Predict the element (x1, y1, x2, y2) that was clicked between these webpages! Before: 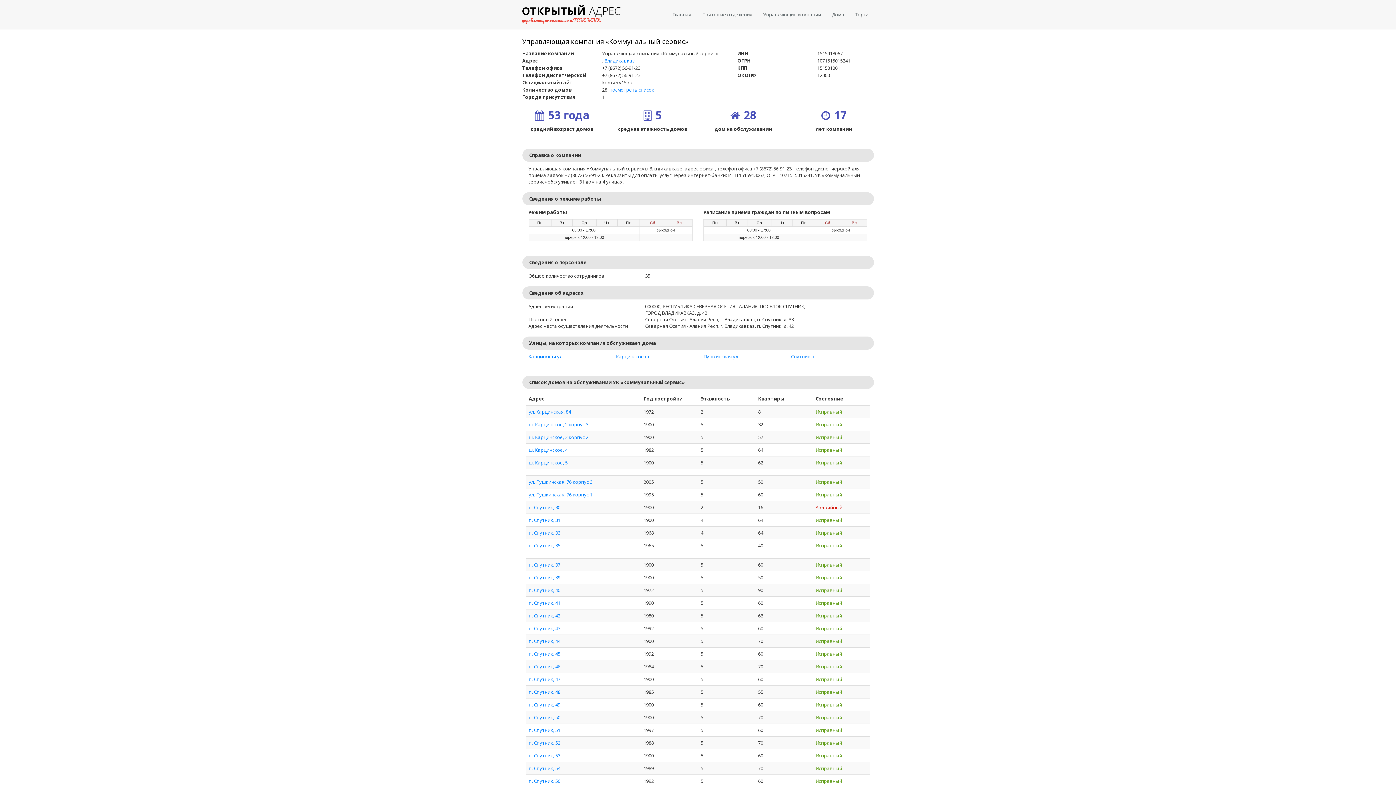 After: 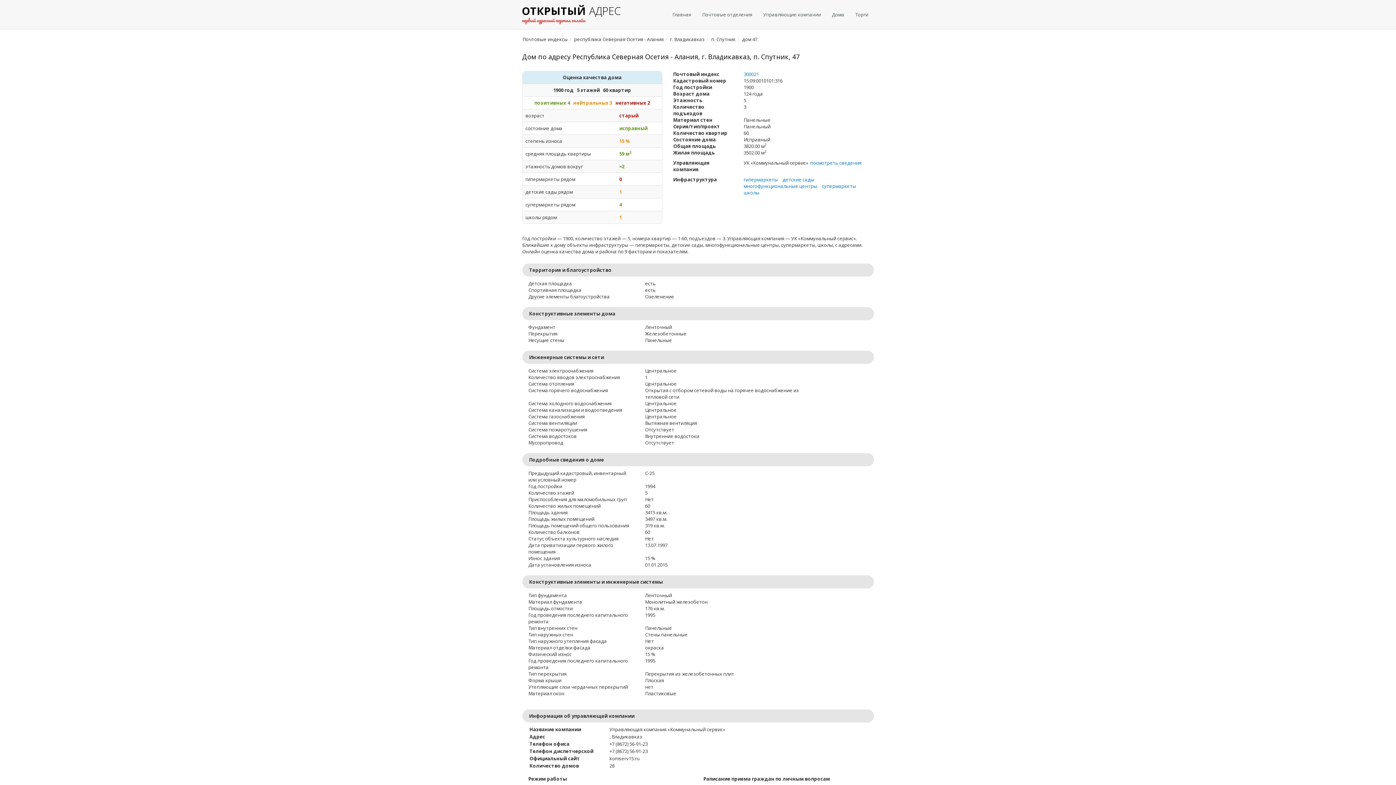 Action: bbox: (528, 676, 560, 682) label: п. Спутник, 47